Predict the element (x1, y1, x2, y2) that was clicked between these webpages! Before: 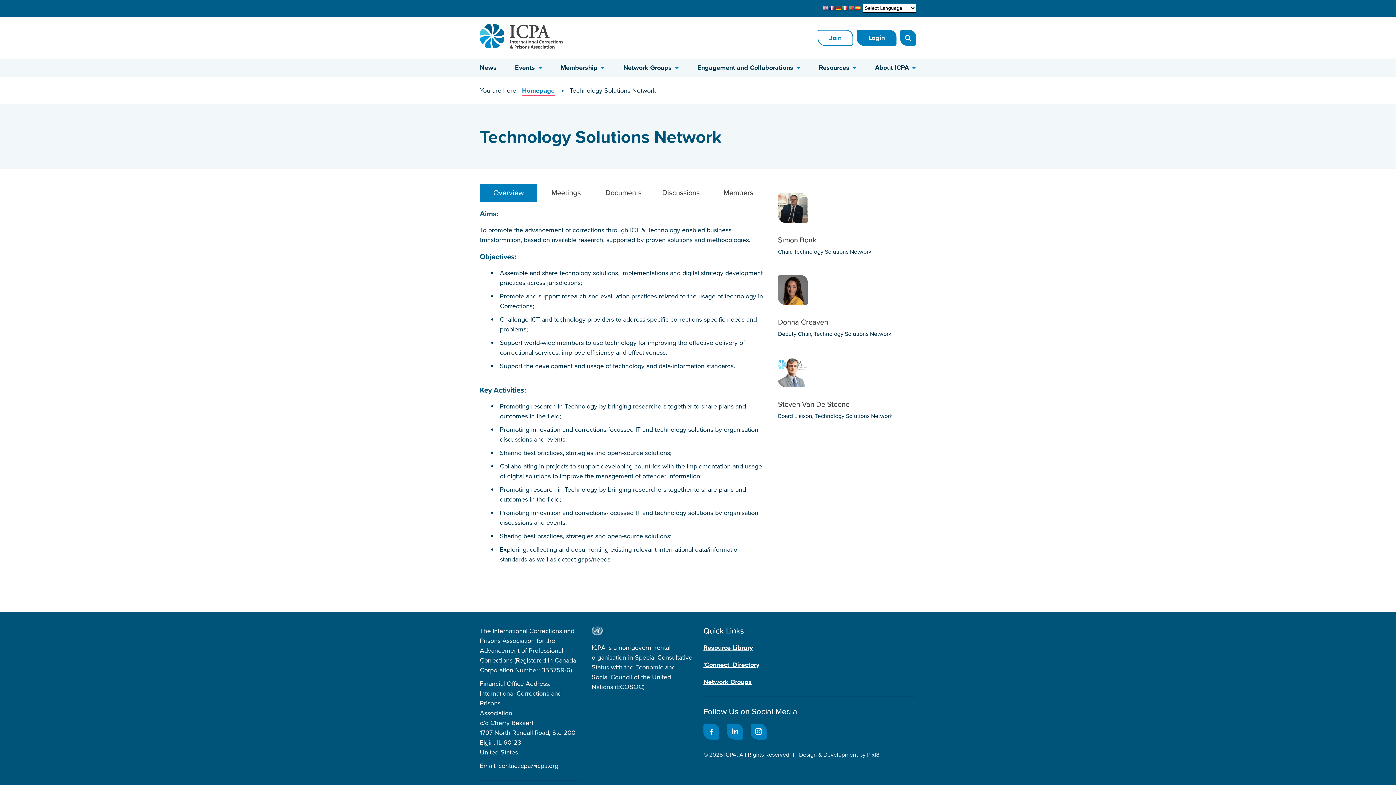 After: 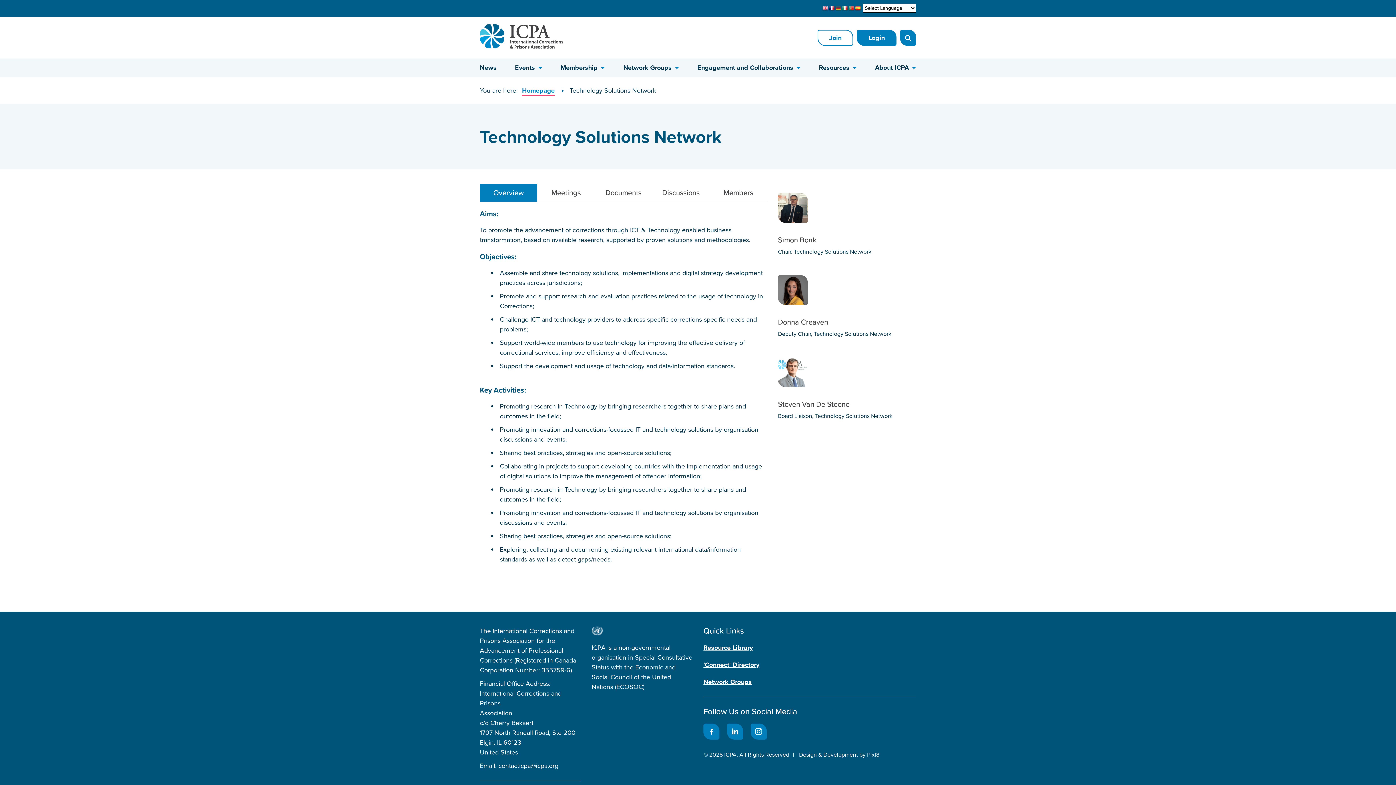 Action: bbox: (835, 5, 841, 11)